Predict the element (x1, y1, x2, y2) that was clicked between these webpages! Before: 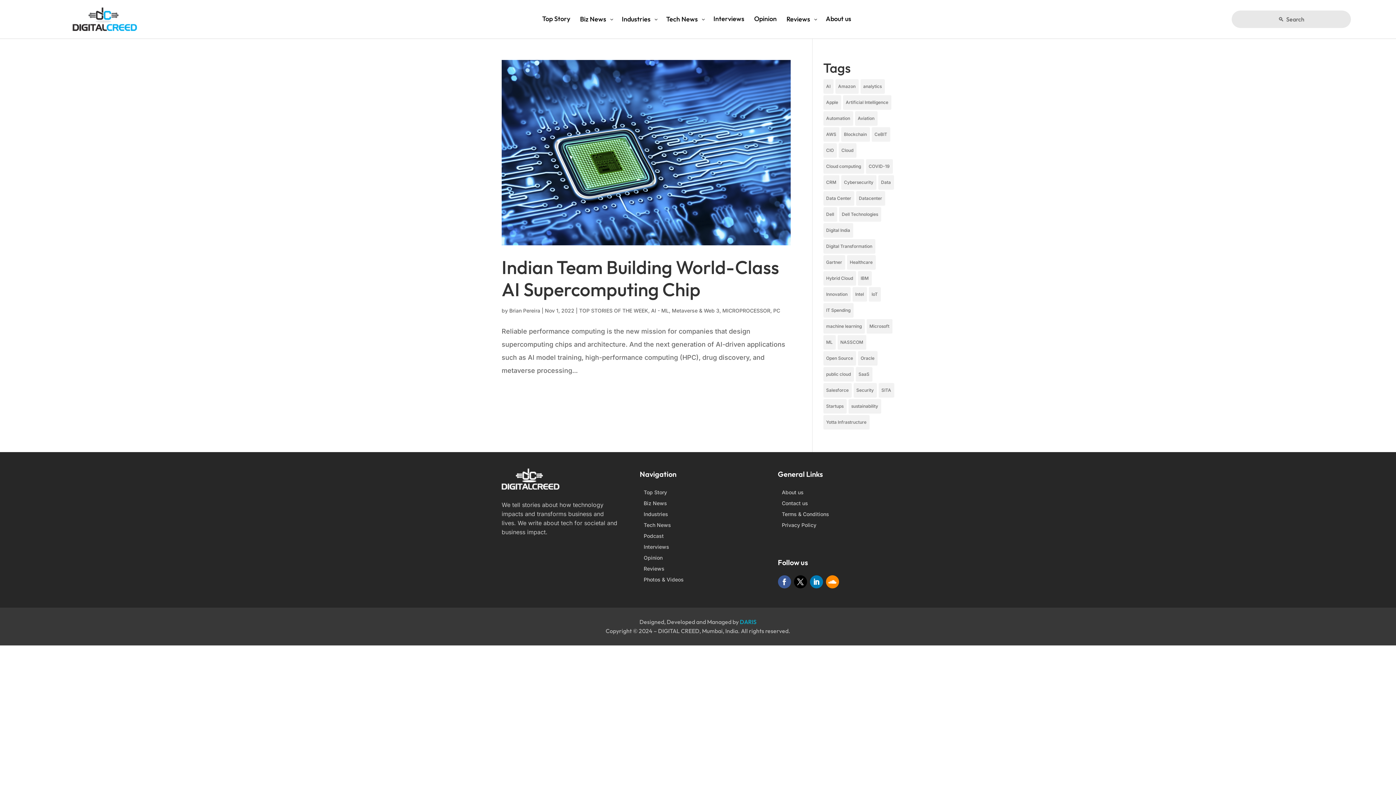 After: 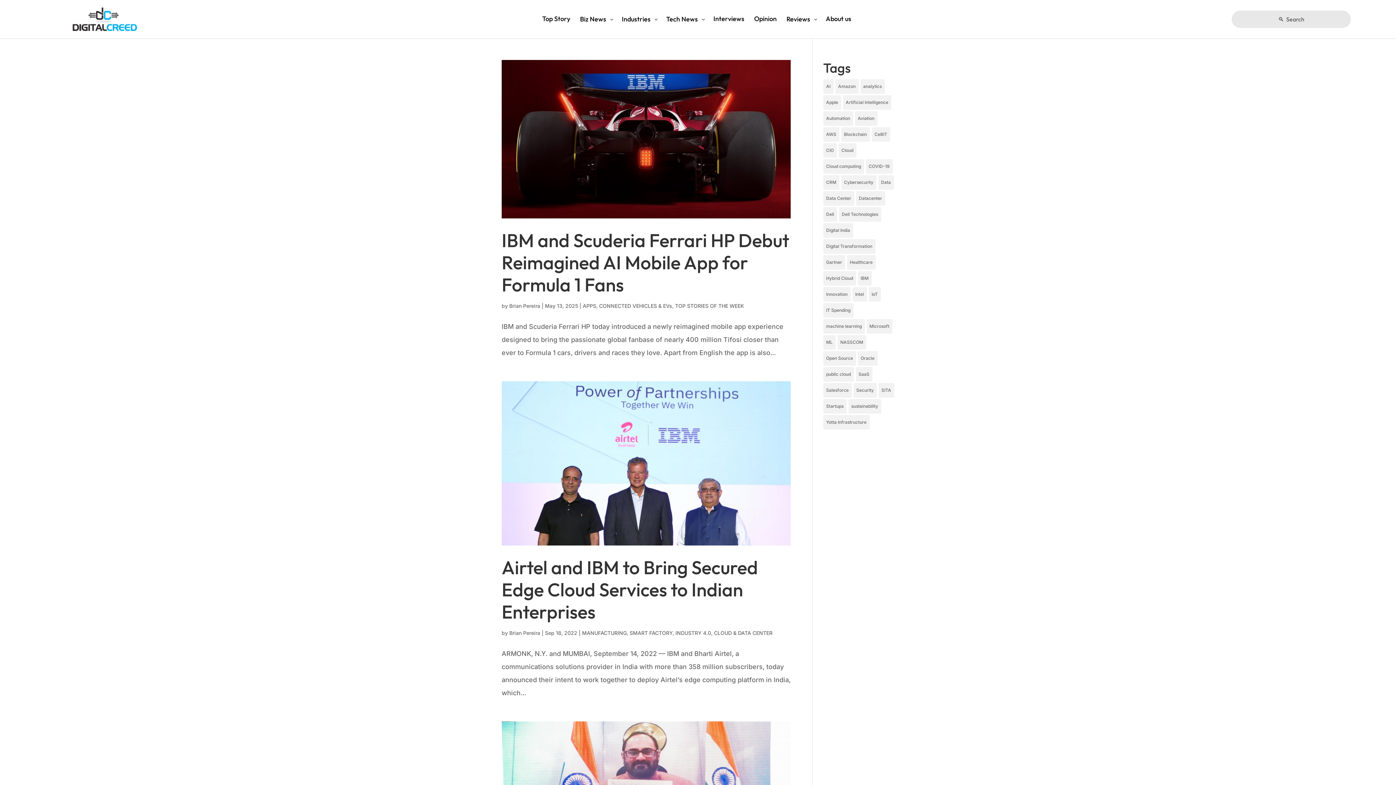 Action: label: IBM (36 items) bbox: (858, 271, 871, 285)